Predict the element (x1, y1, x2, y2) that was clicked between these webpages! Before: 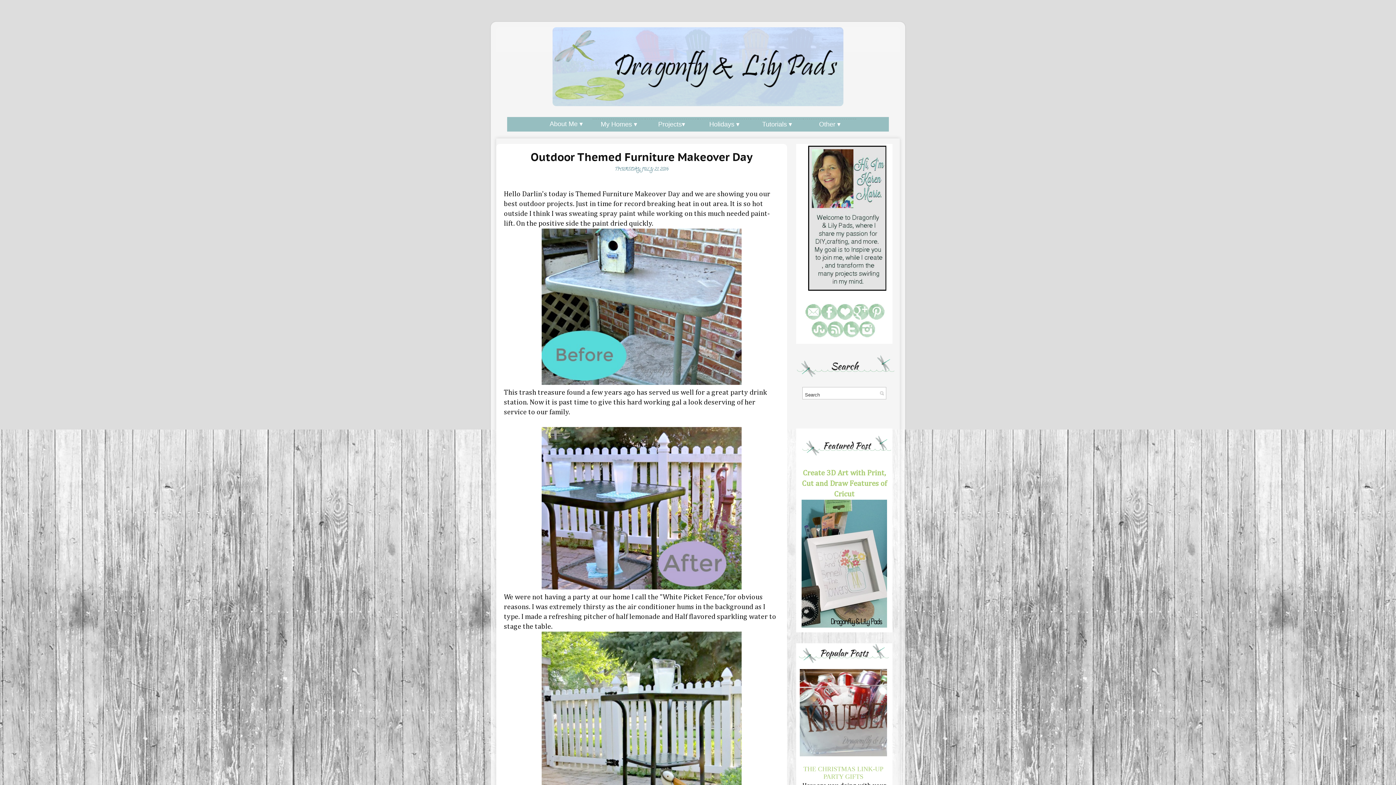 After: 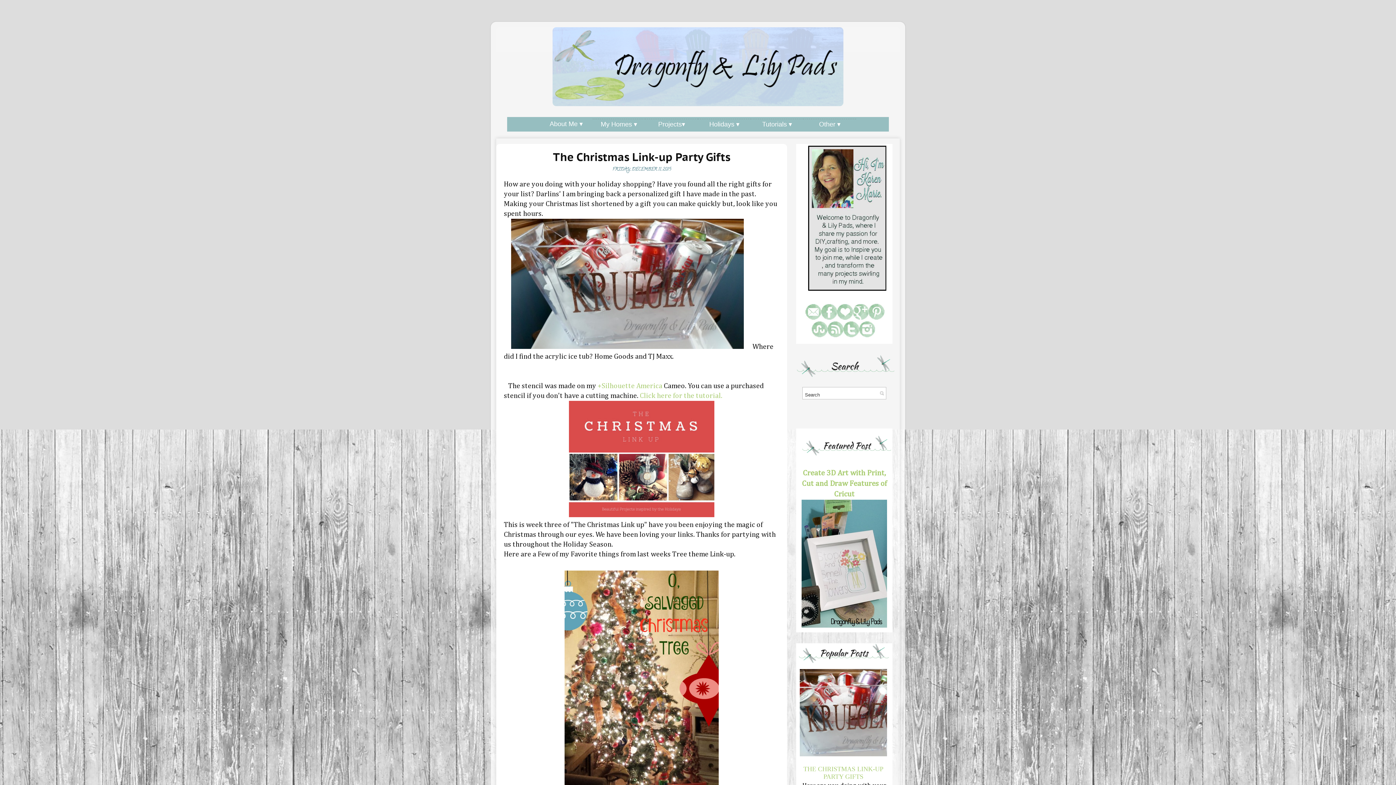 Action: label: THE CHRISTMAS LINK-UP PARTY GIFTS bbox: (803, 765, 883, 780)